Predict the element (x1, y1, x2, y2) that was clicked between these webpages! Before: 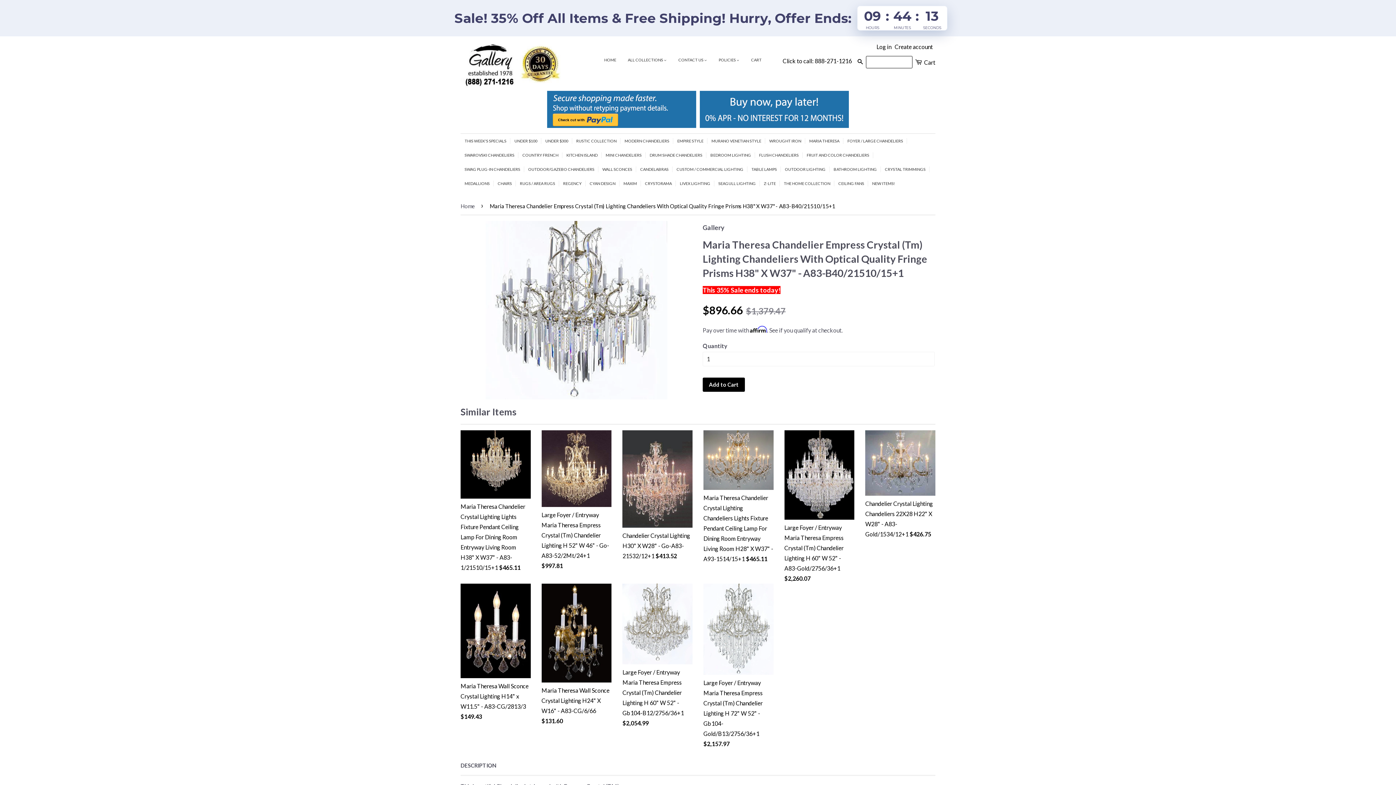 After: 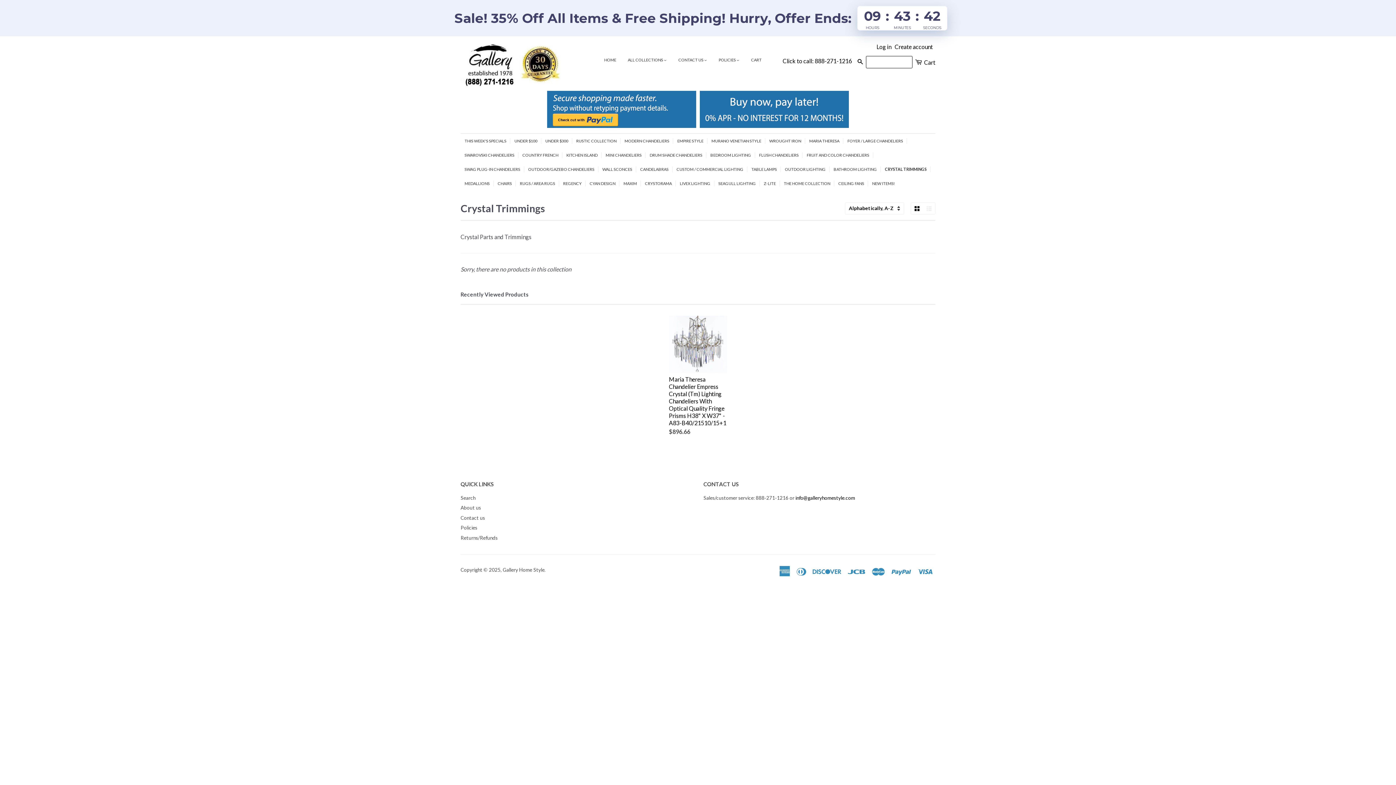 Action: bbox: (881, 165, 929, 172) label: CRYSTAL TRIMMINGS